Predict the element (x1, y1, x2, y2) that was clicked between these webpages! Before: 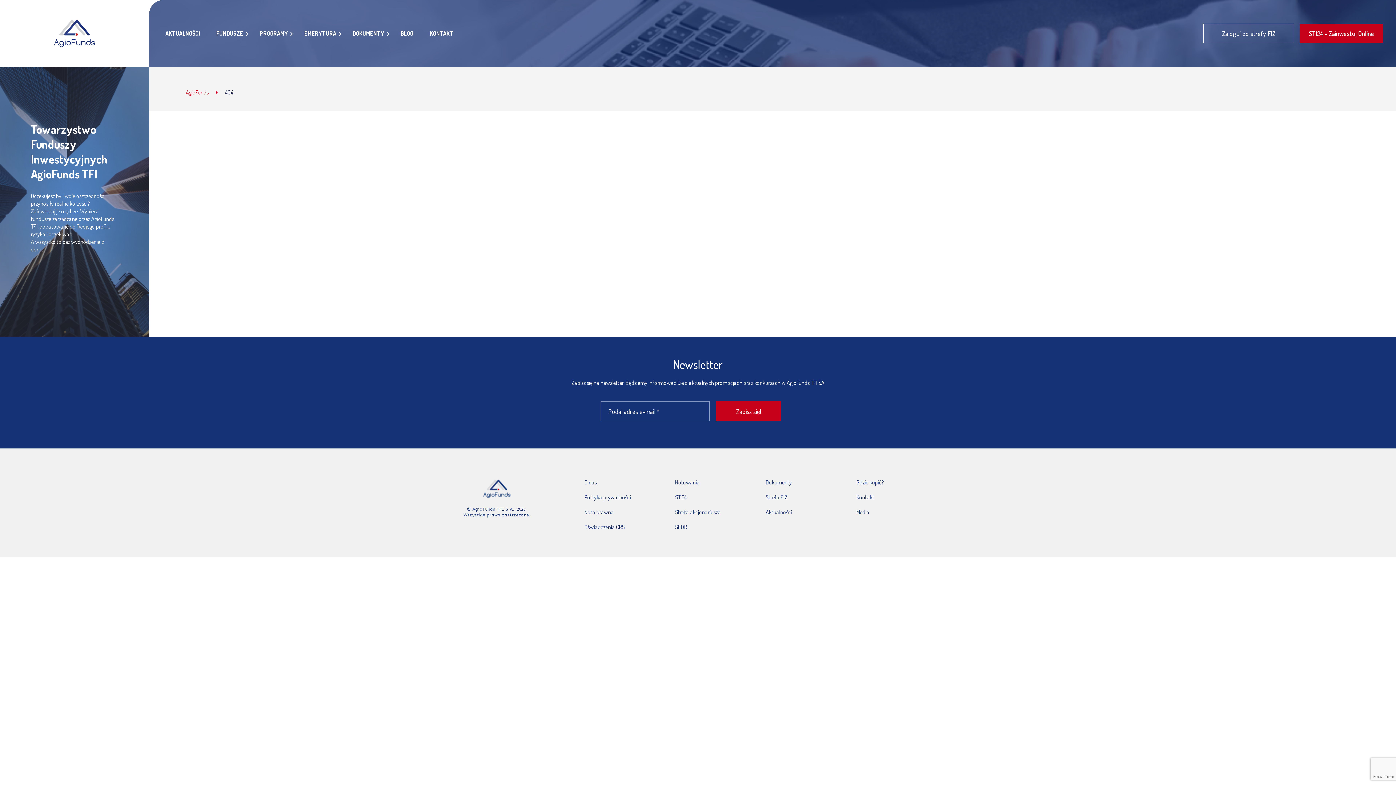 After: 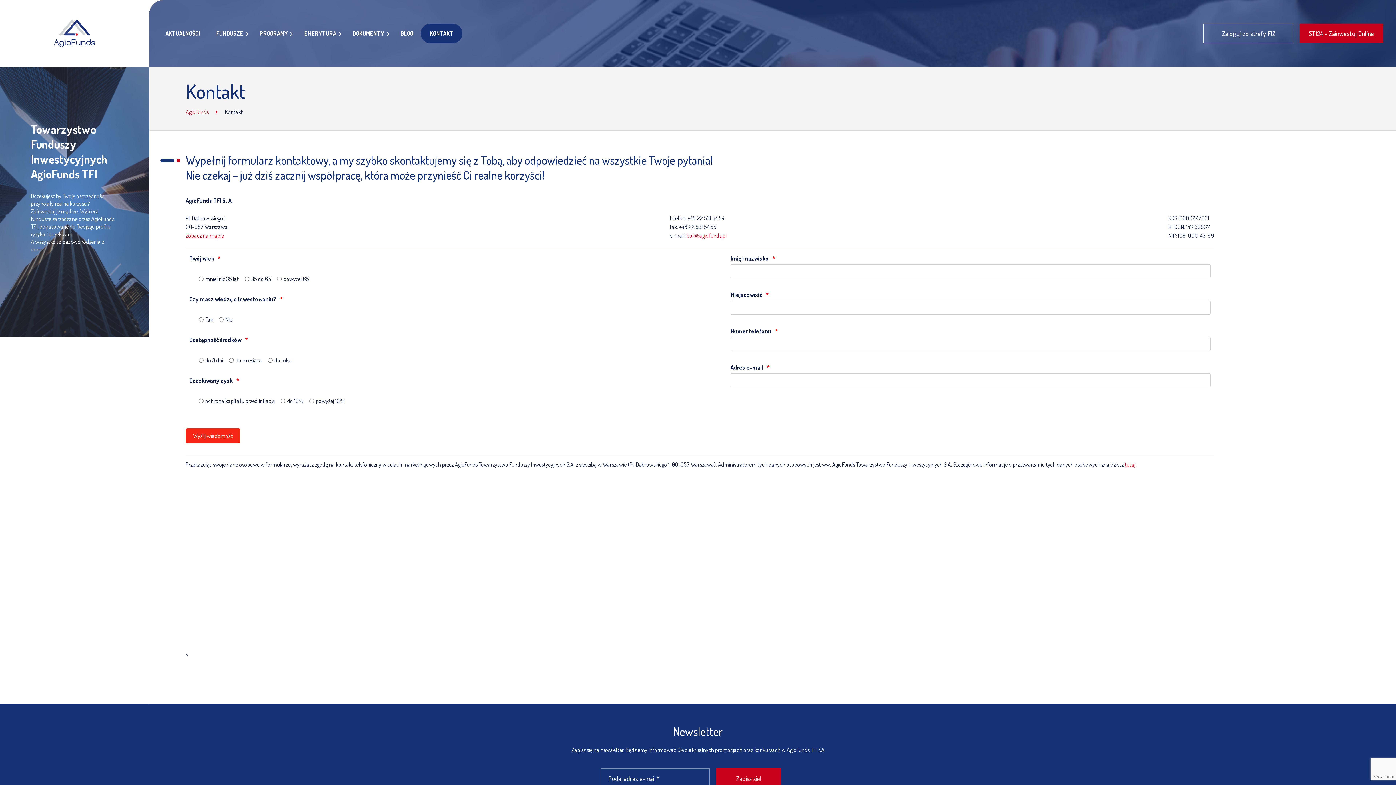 Action: bbox: (856, 493, 874, 501) label: Kontakt